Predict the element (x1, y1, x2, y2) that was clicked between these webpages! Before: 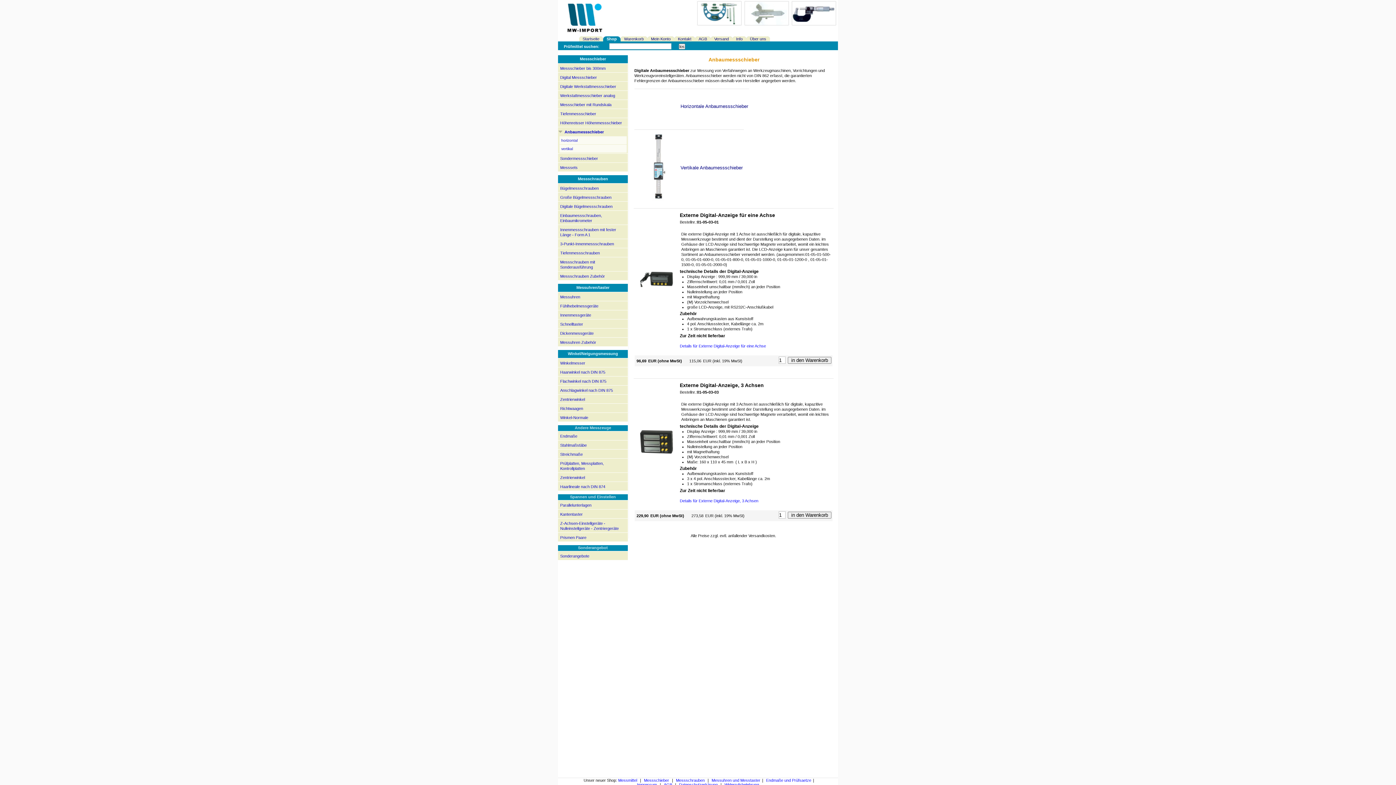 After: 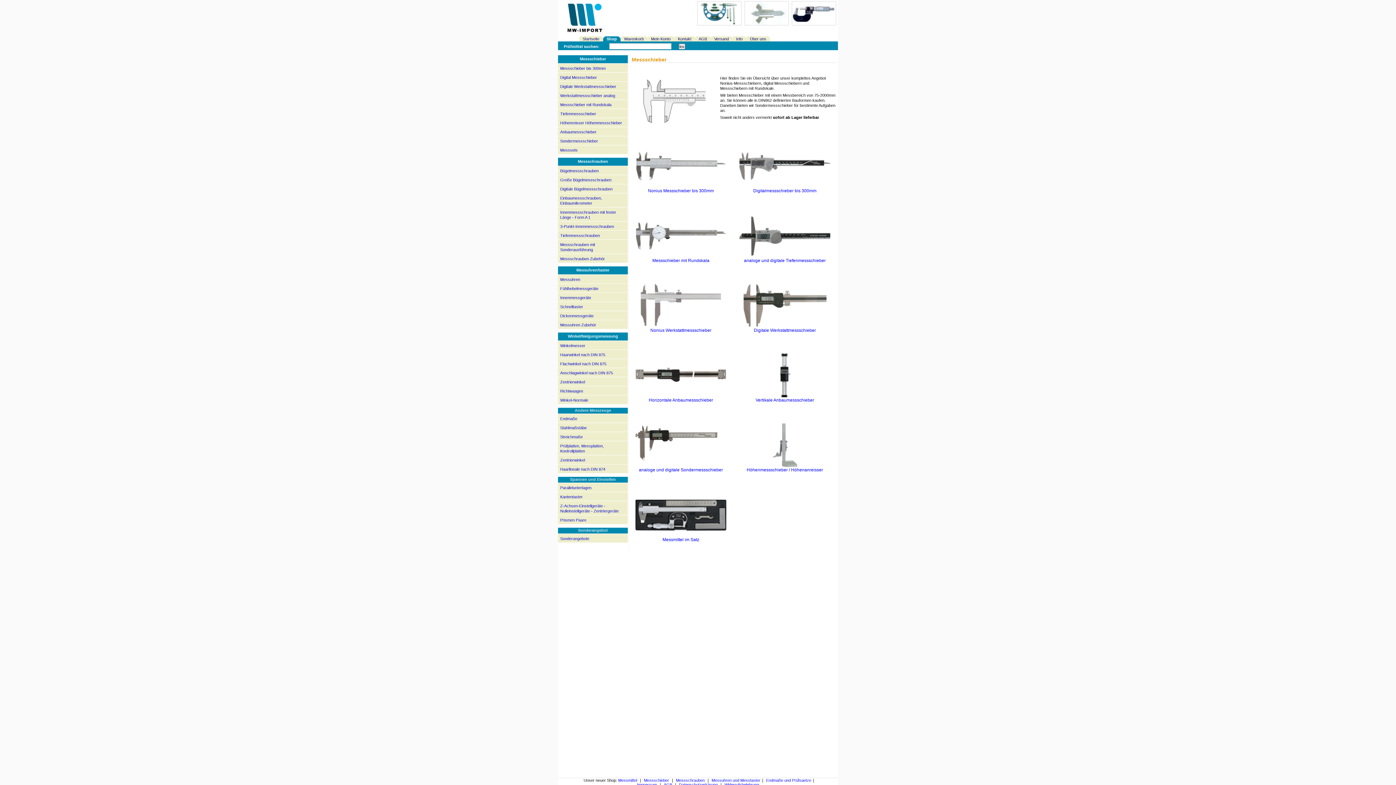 Action: bbox: (558, 55, 628, 63) label: Messschieber